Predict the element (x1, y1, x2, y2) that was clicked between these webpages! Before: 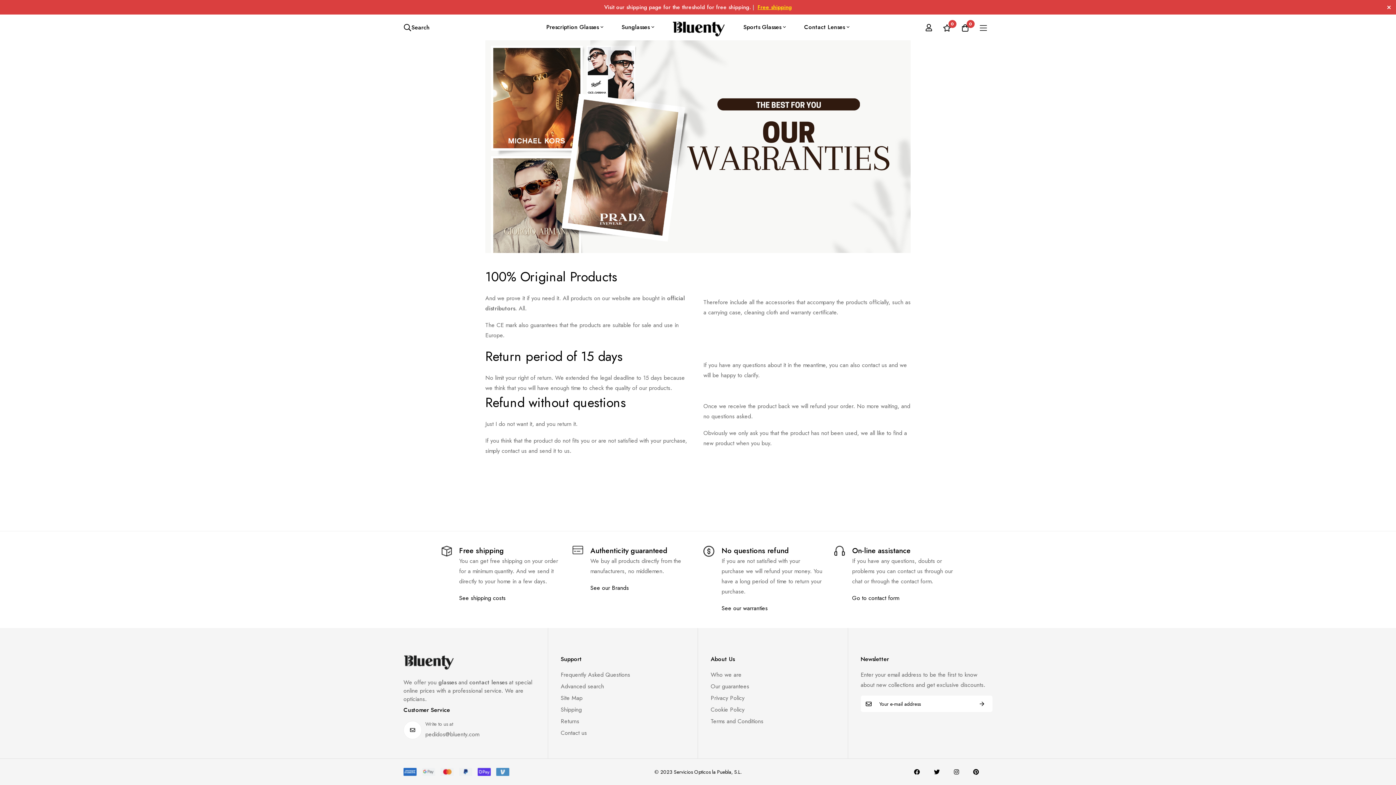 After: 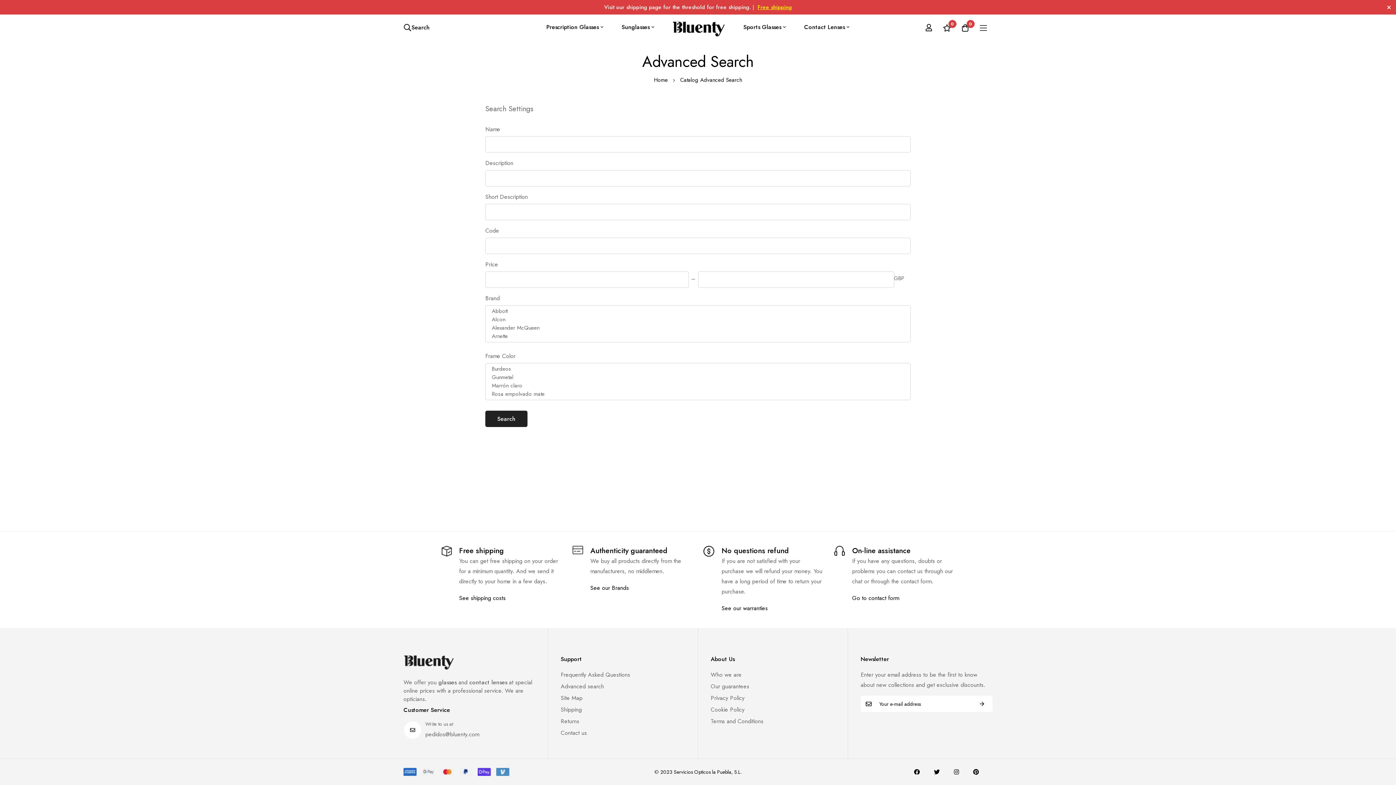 Action: bbox: (560, 681, 604, 692) label: Advanced search